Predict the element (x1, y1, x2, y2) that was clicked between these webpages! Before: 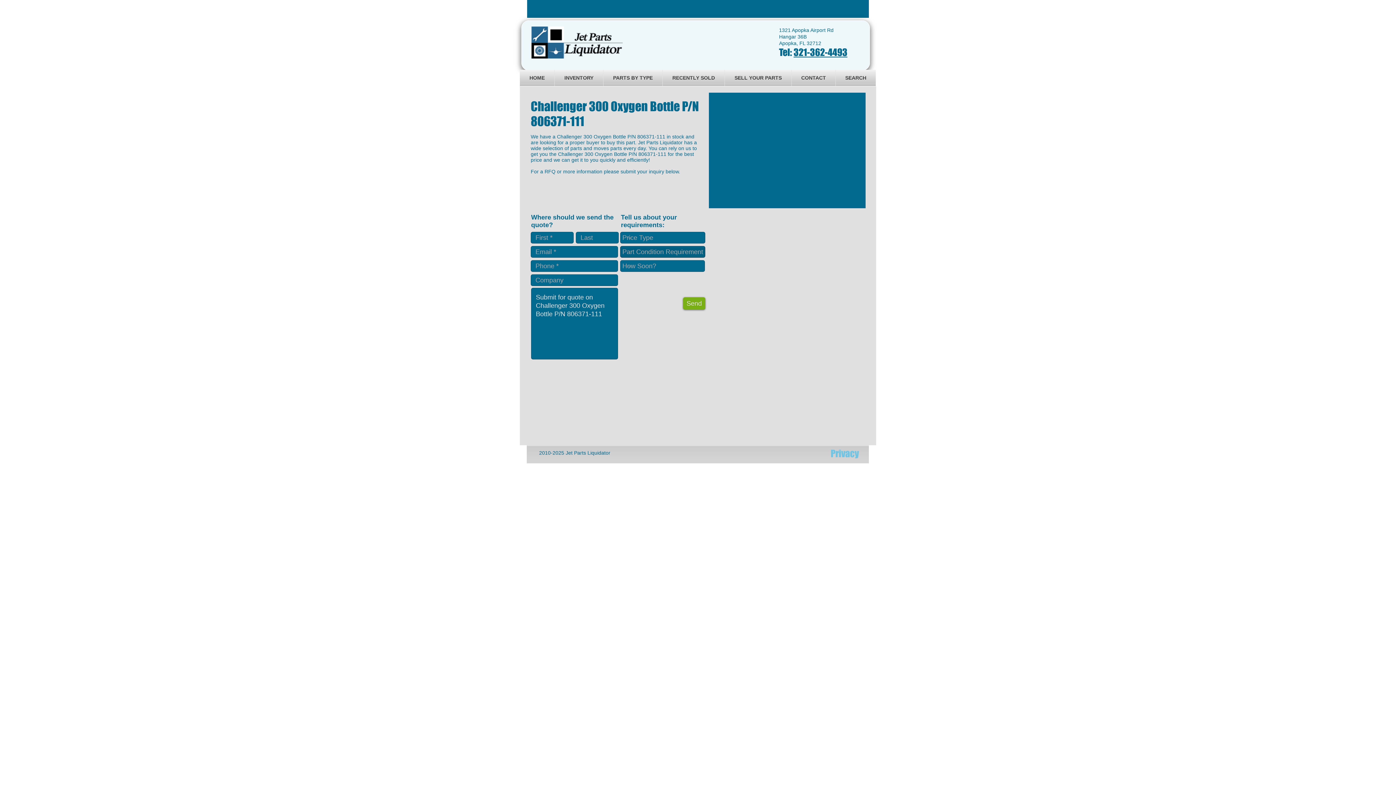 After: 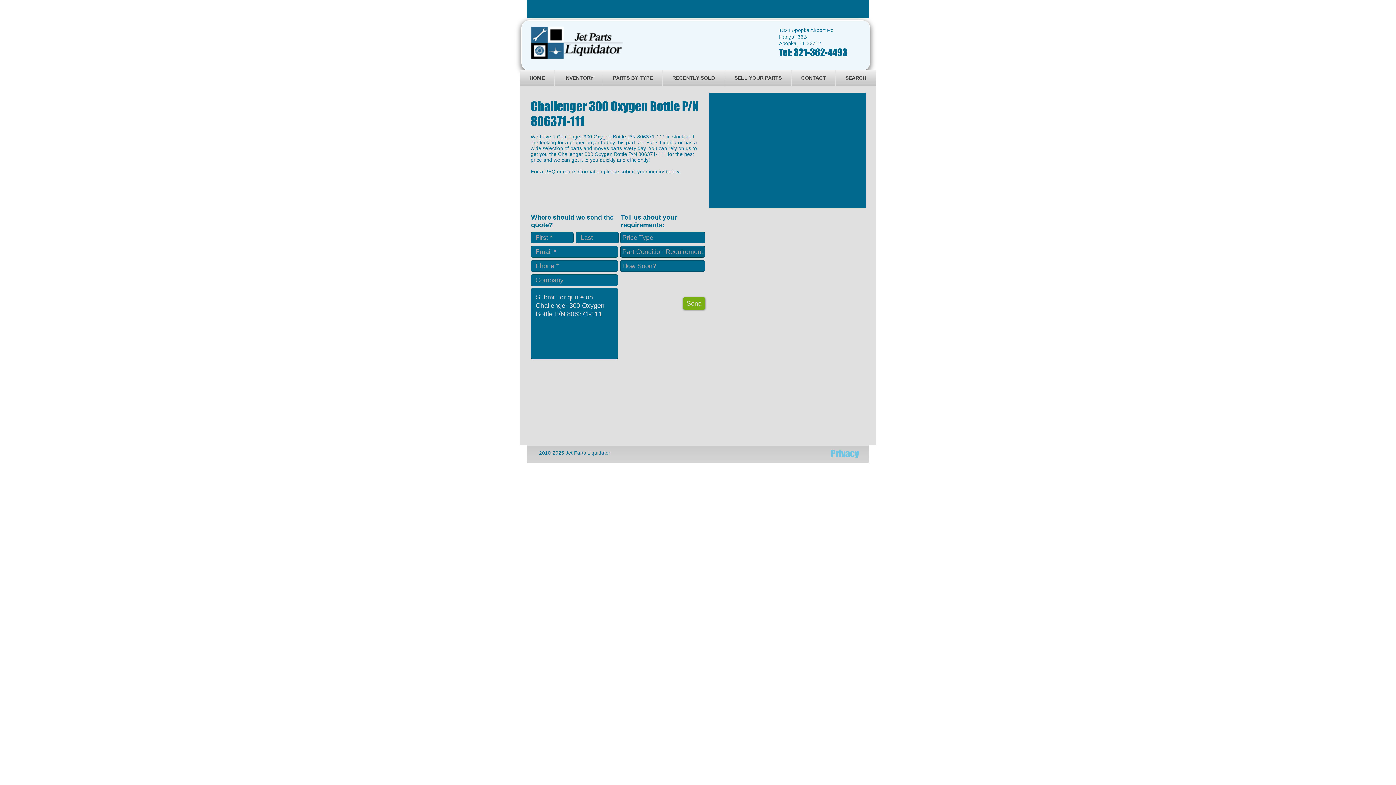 Action: bbox: (793, 46, 847, 57) label: 321-362-4493